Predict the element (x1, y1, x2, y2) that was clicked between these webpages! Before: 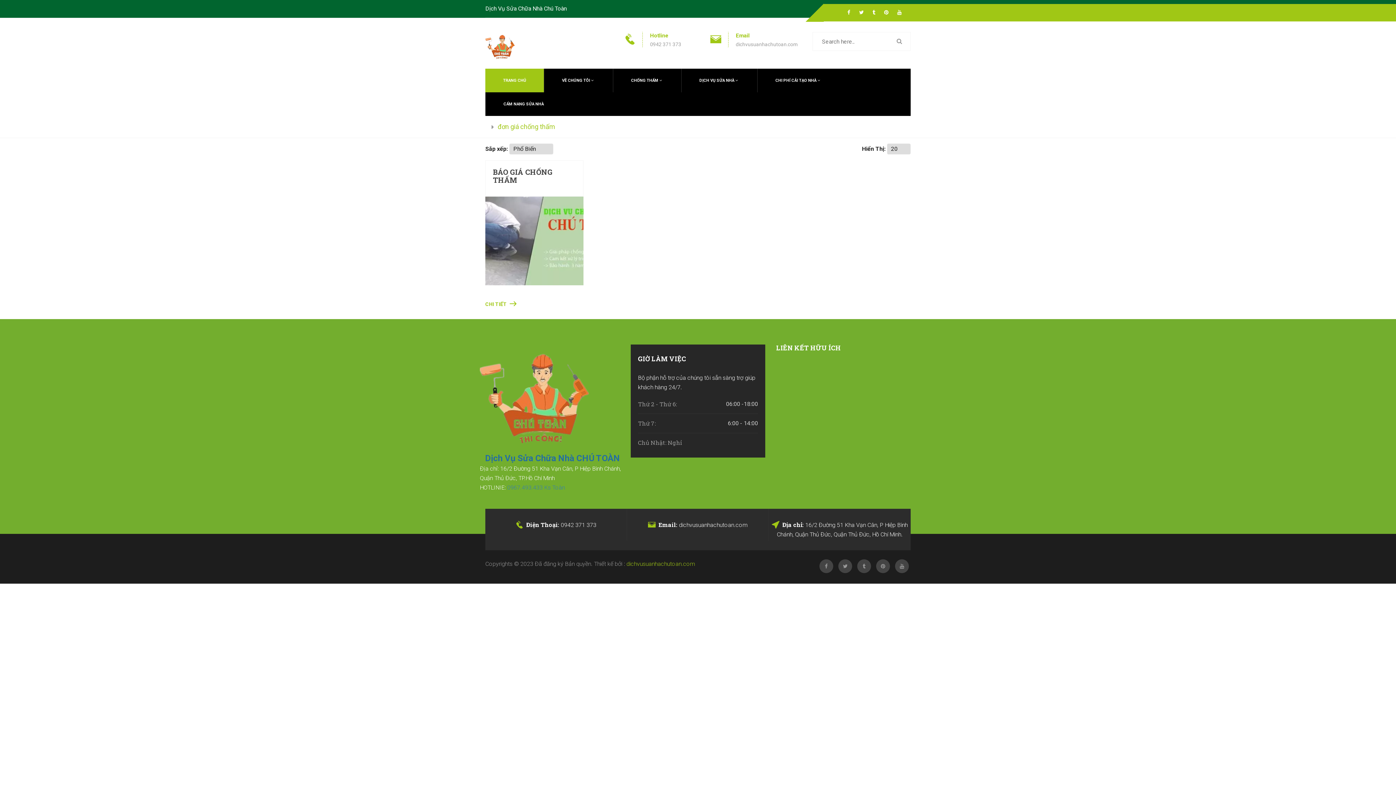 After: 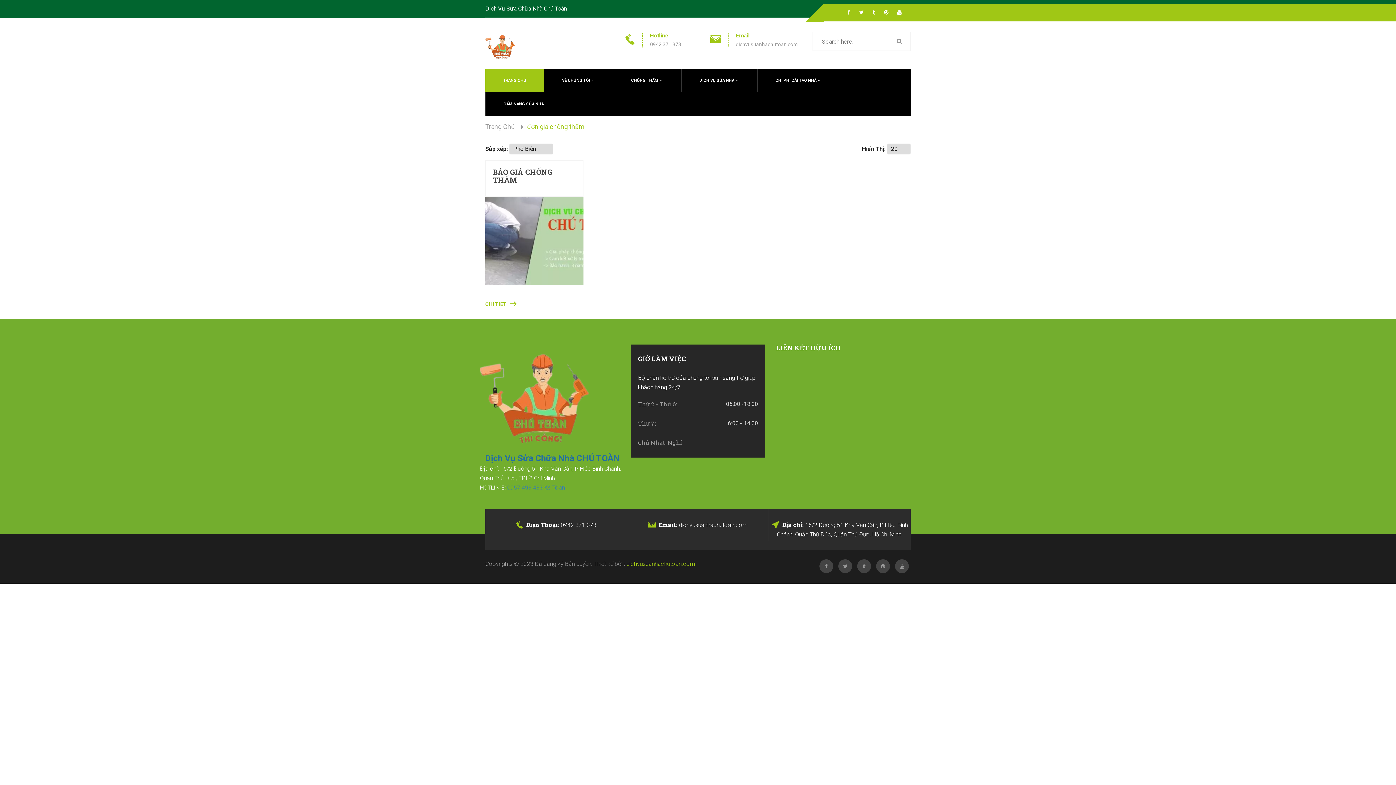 Action: bbox: (631, 68, 662, 92) label: CHỐNG THẤM 